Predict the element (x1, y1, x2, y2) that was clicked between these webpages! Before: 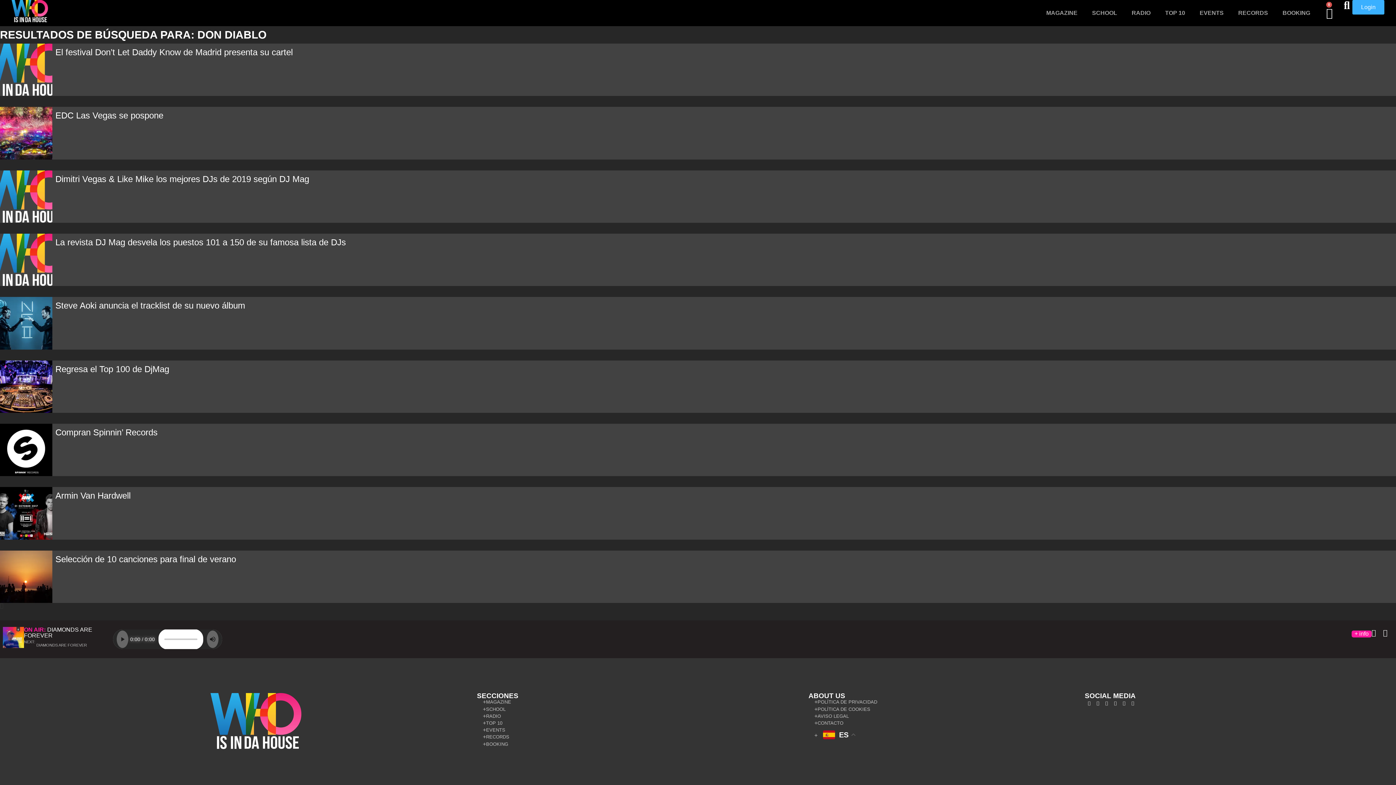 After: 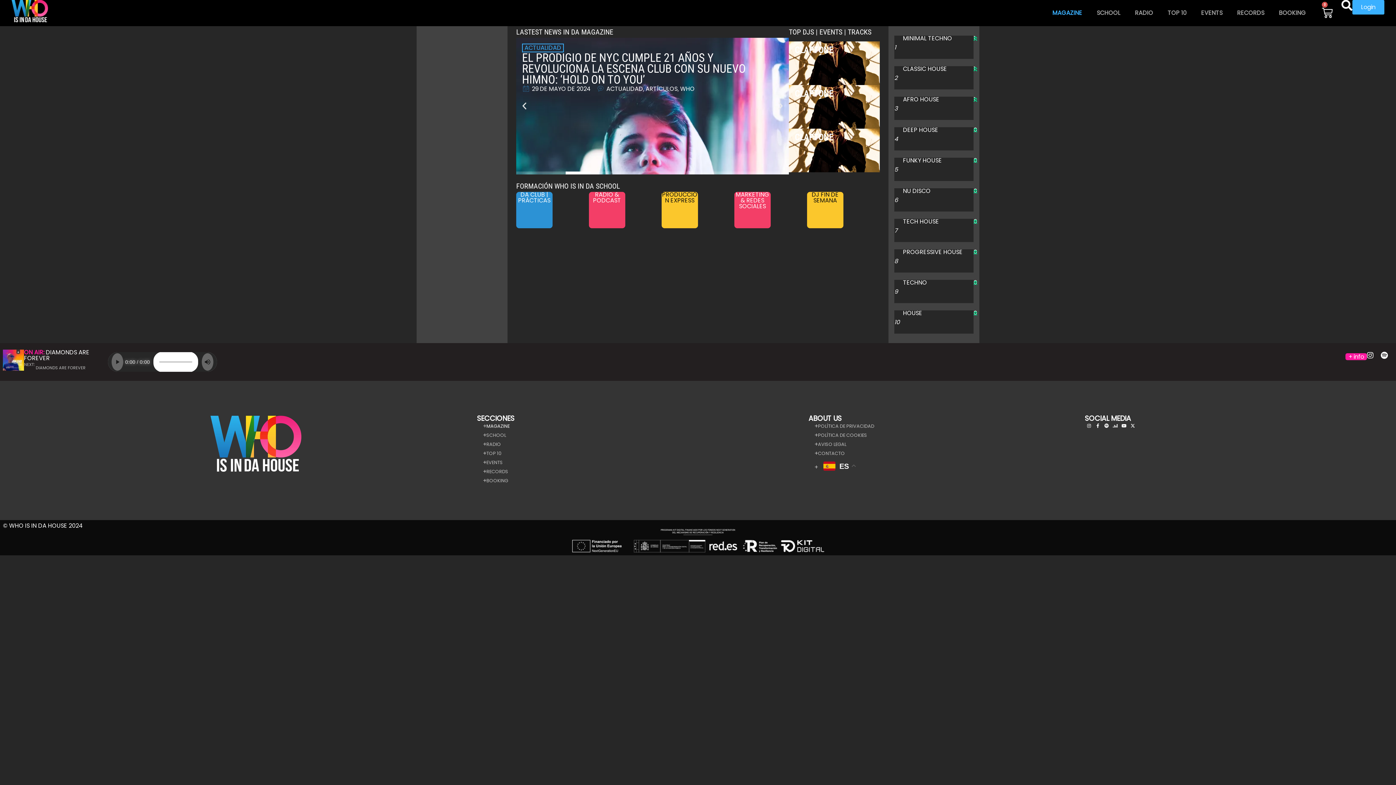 Action: bbox: (486, 699, 511, 706) label: MAGAZINE